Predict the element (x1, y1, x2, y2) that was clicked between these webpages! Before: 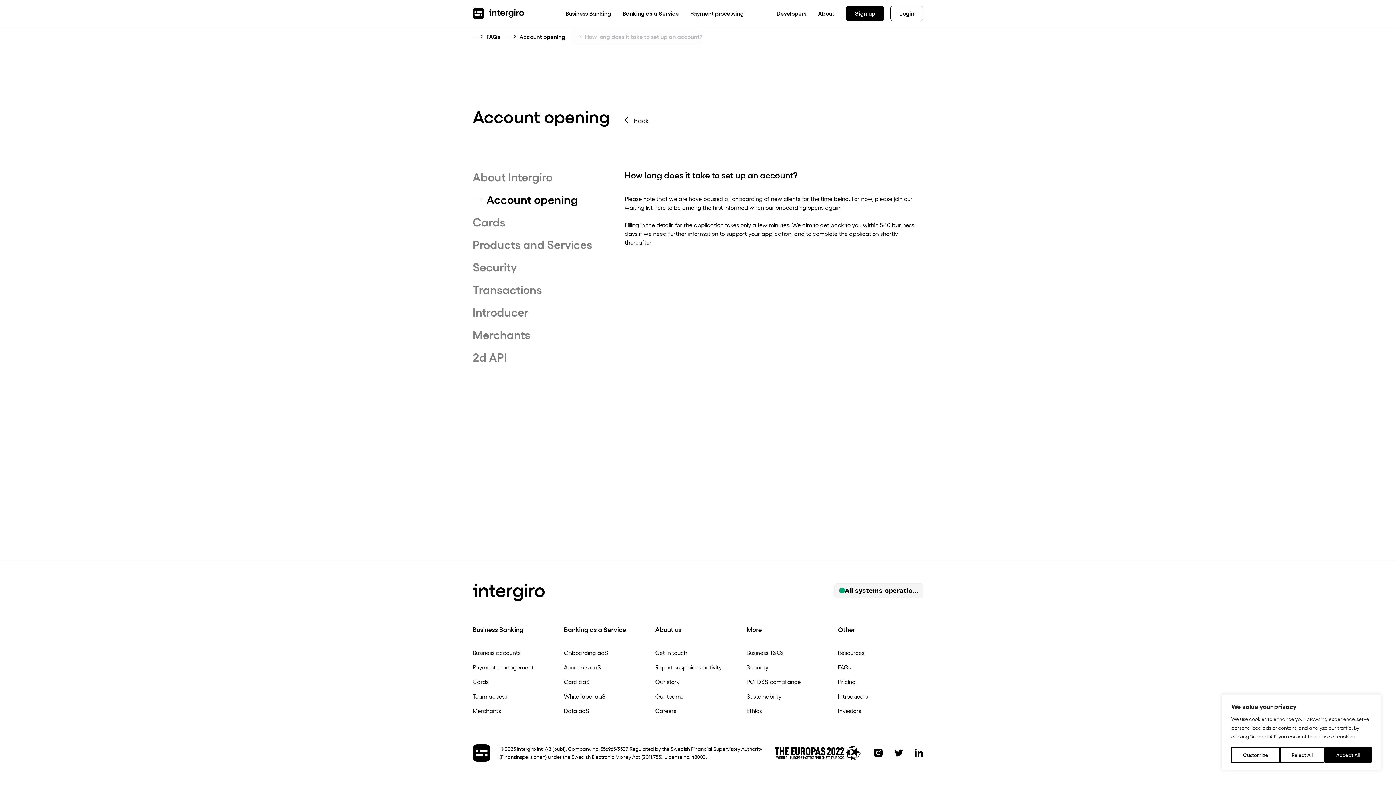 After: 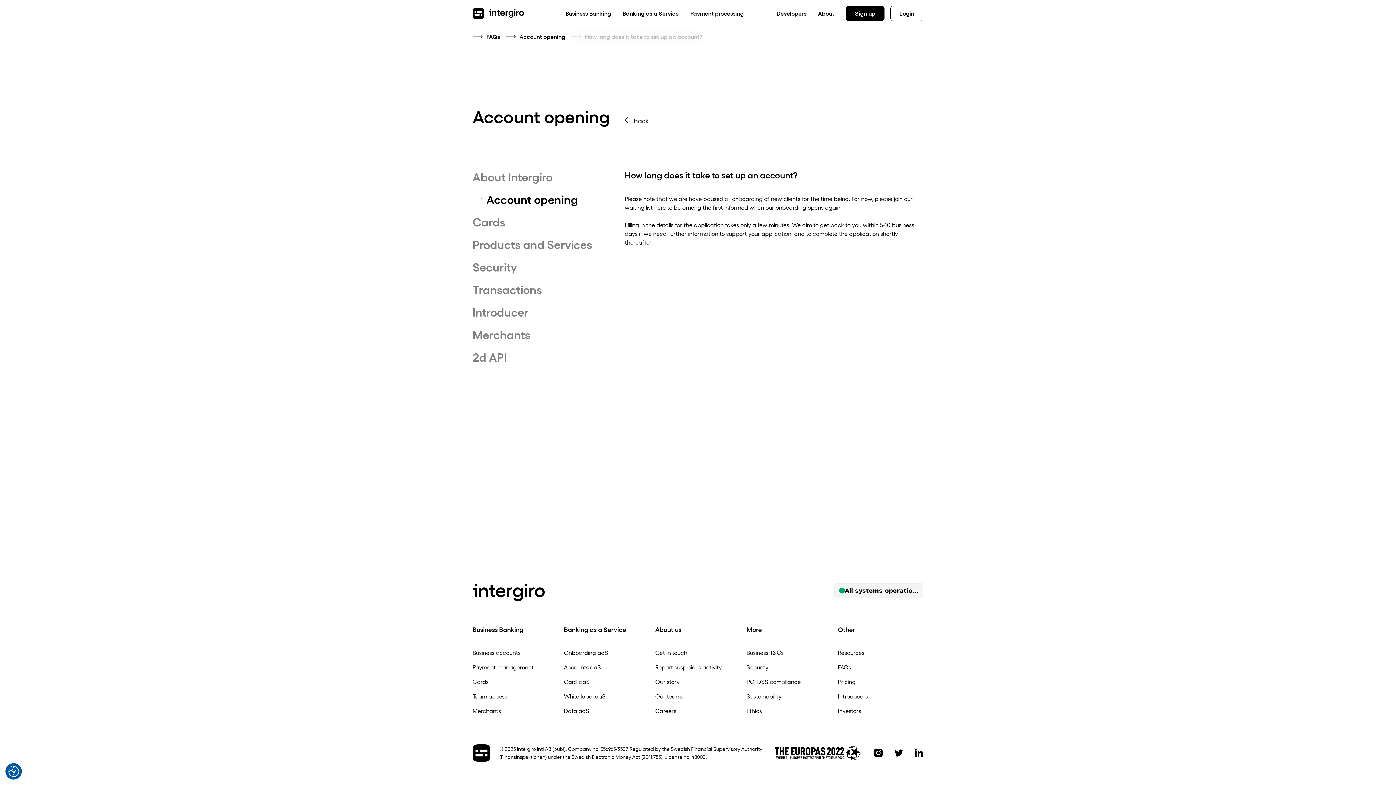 Action: bbox: (1280, 747, 1324, 763) label: Reject All